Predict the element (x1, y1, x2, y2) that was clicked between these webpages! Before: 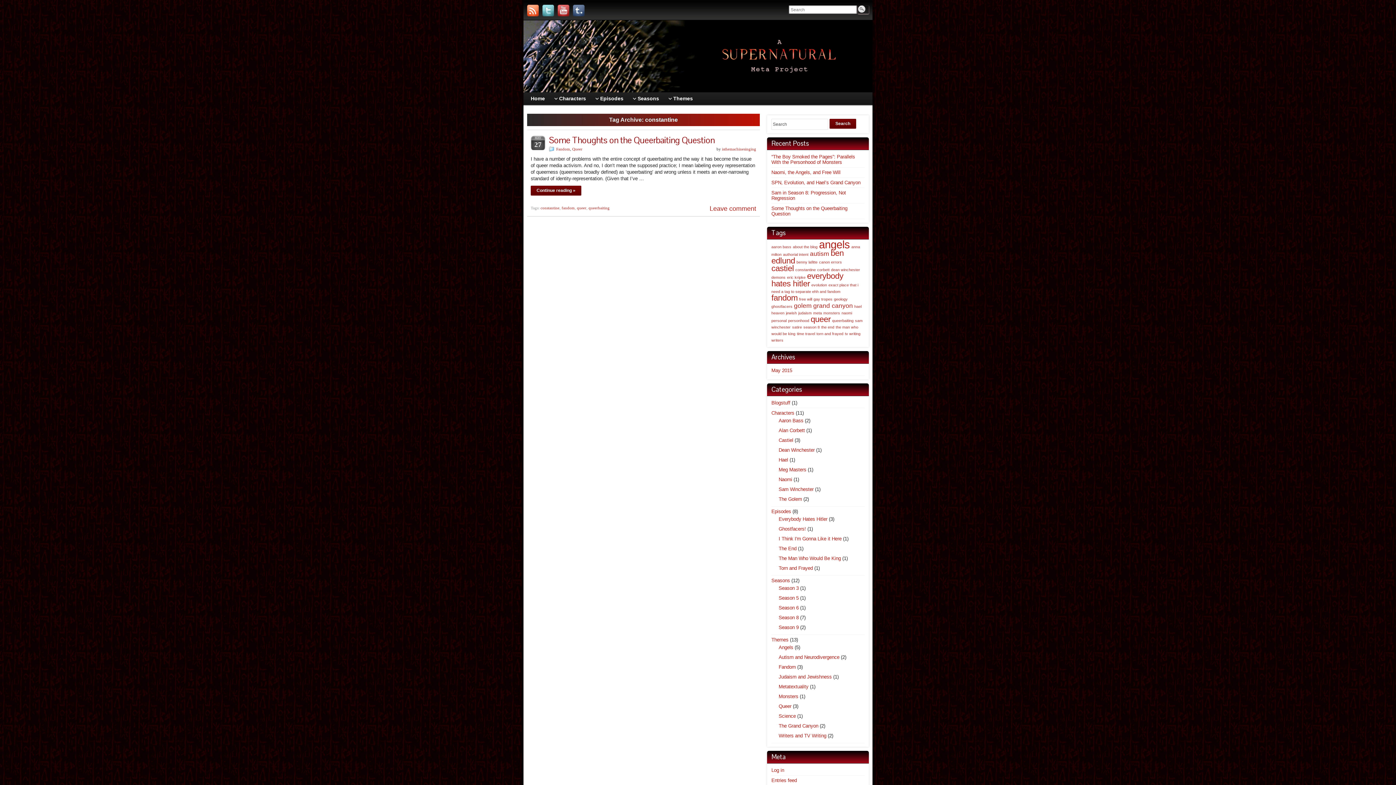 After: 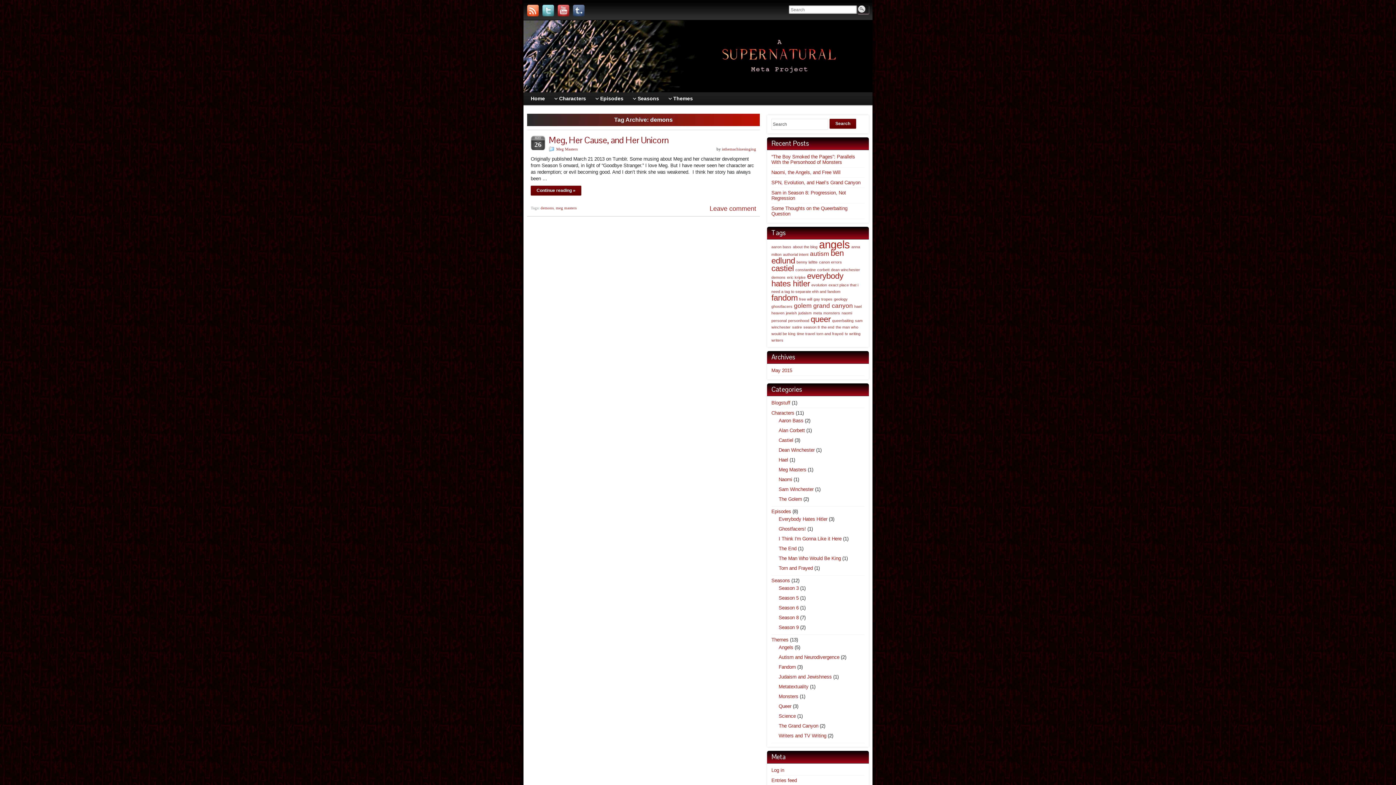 Action: bbox: (771, 275, 785, 279) label: demons (1 item)